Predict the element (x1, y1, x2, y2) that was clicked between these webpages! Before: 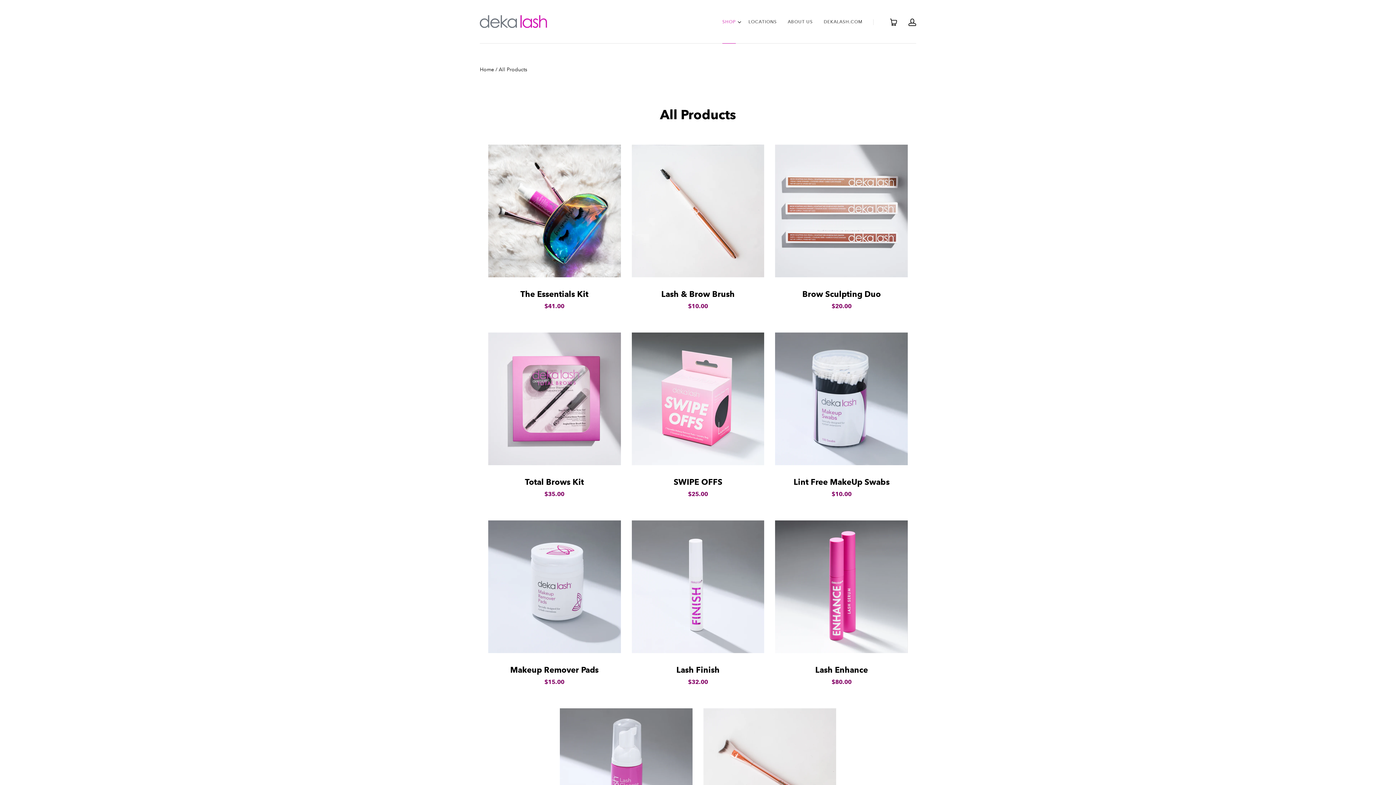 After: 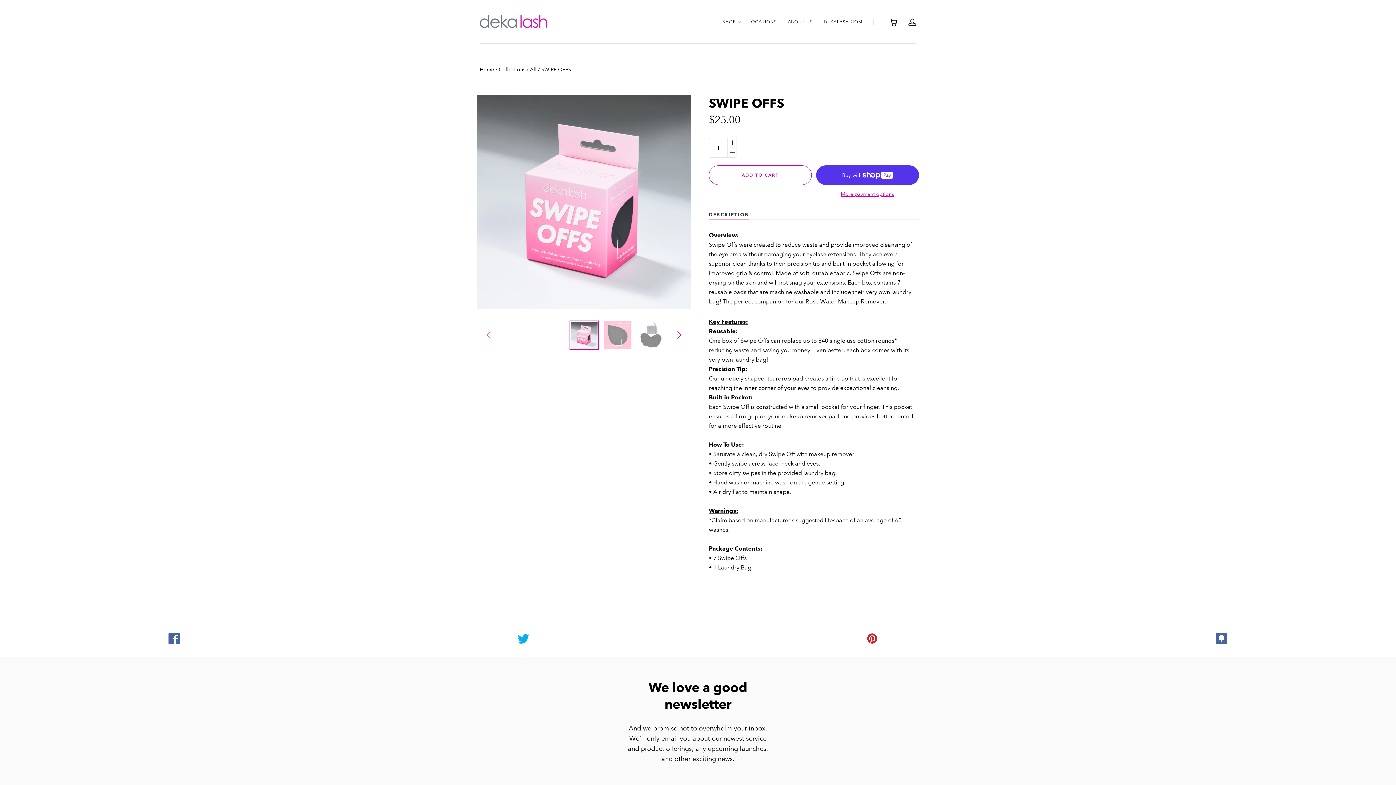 Action: label: SWIPE OFFS
$25.00 bbox: (631, 332, 764, 509)